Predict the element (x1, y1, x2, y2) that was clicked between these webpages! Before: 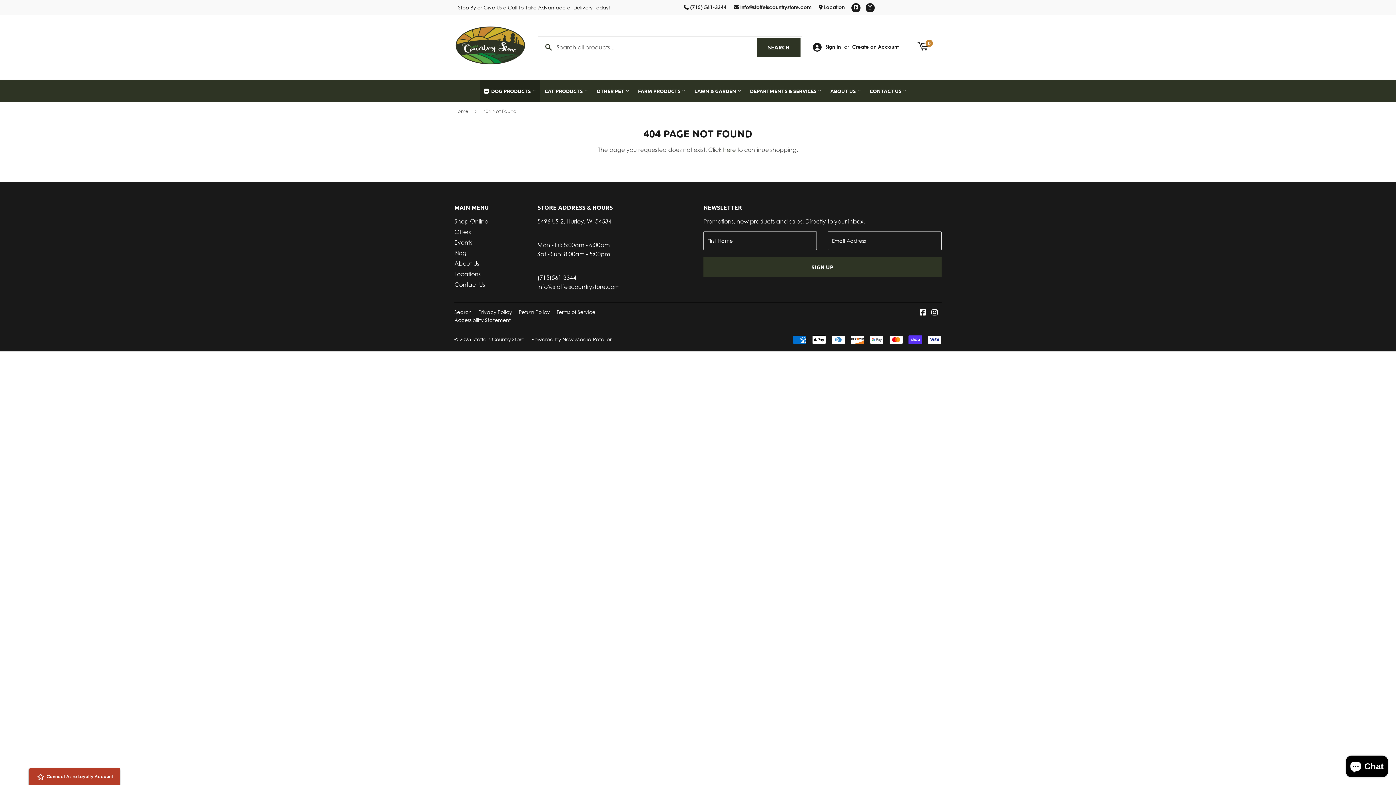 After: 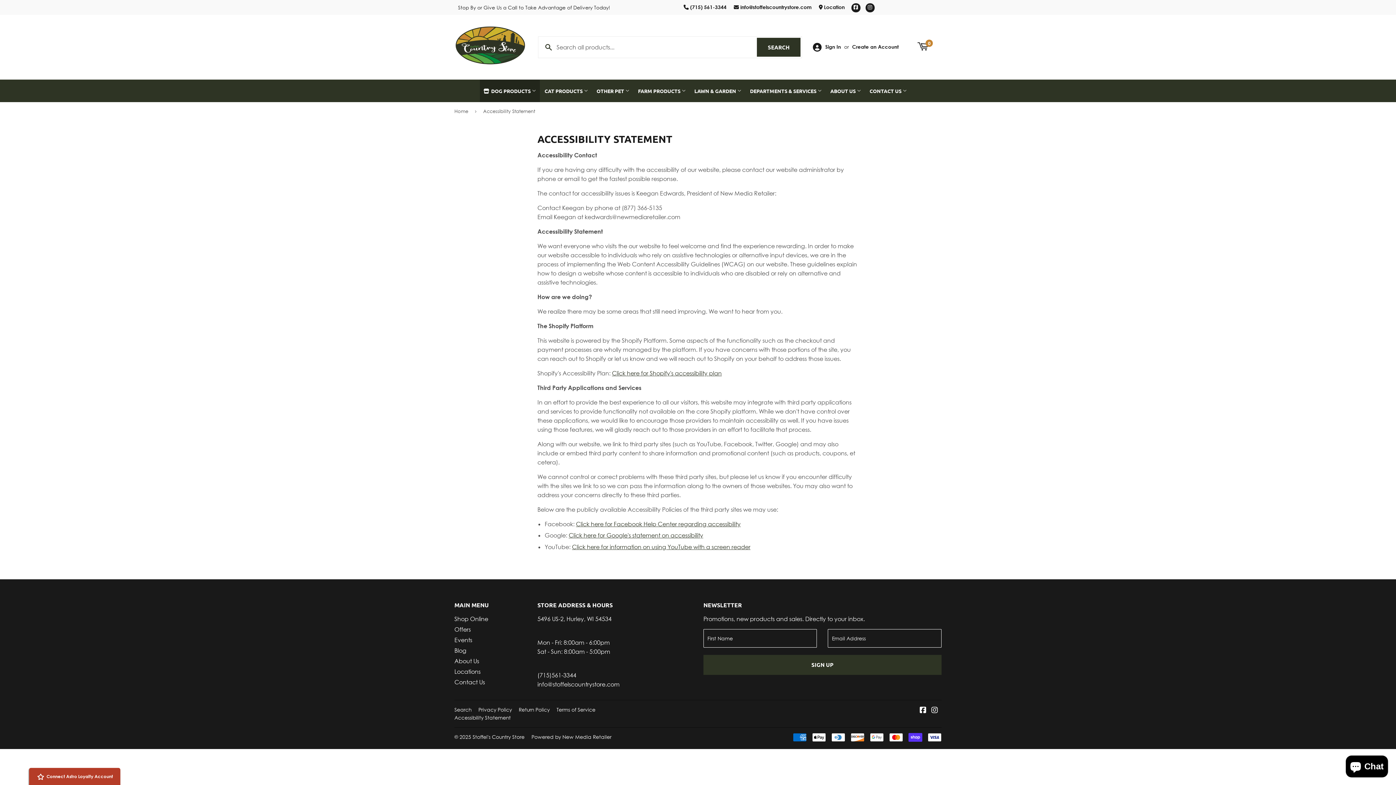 Action: bbox: (454, 317, 510, 323) label: Accessibility Statement